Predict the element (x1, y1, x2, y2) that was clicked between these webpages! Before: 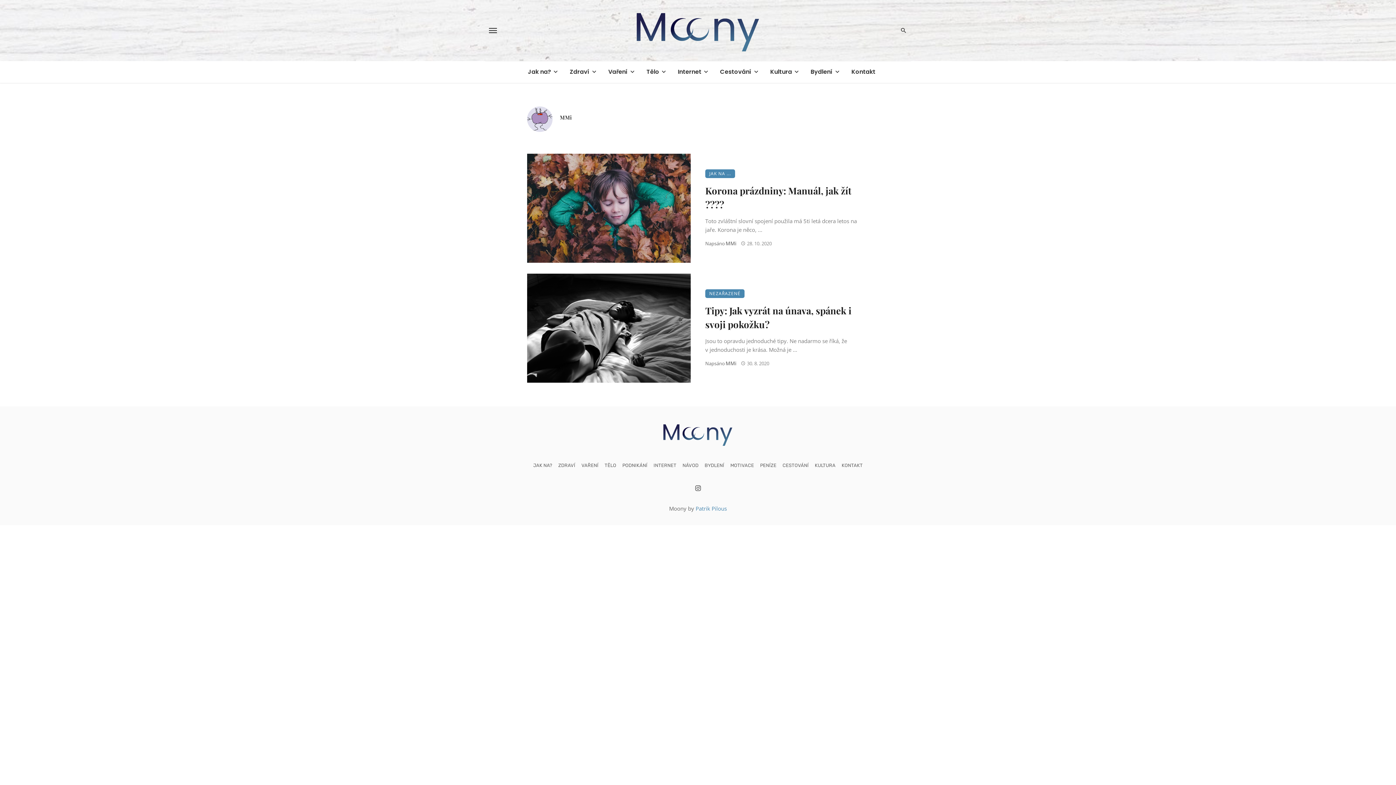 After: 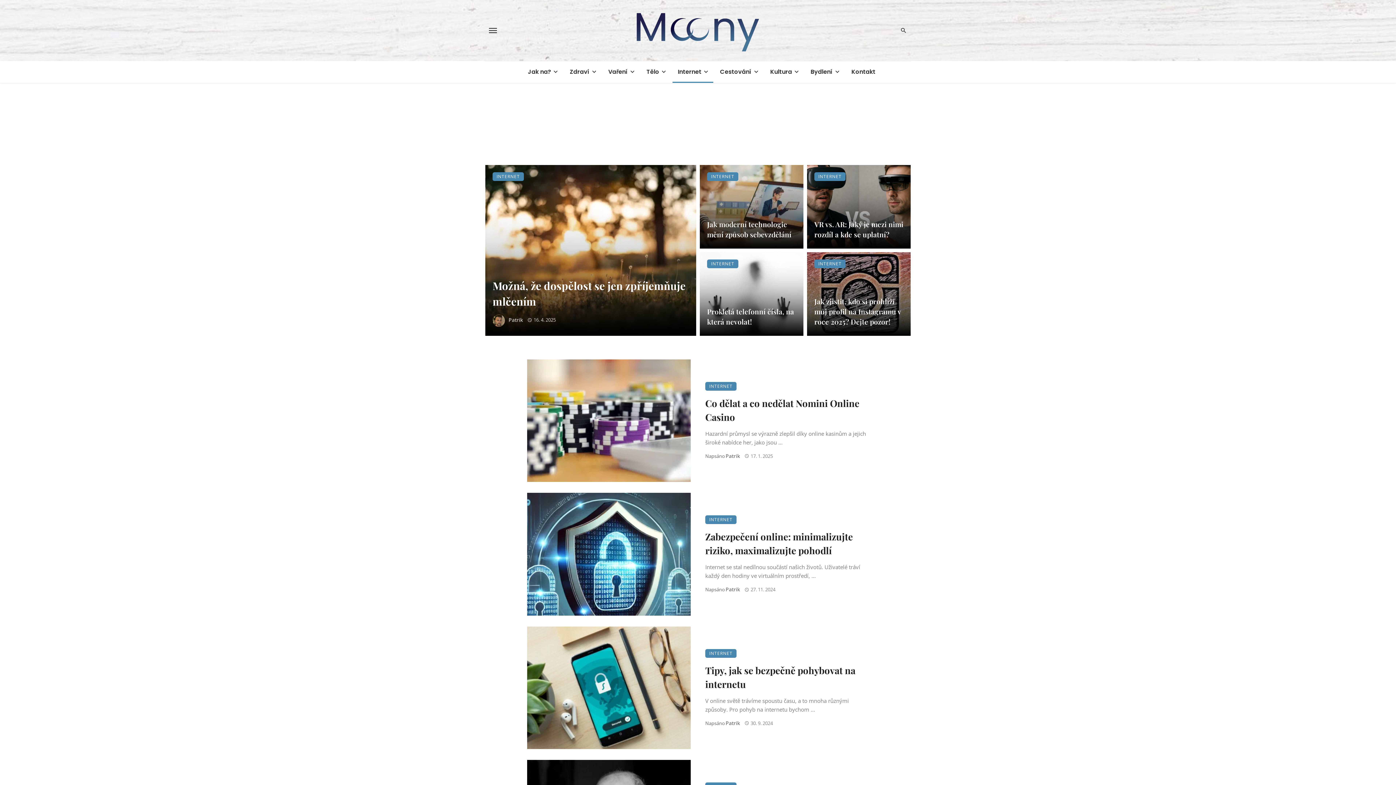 Action: label: INTERNET bbox: (653, 462, 676, 469)